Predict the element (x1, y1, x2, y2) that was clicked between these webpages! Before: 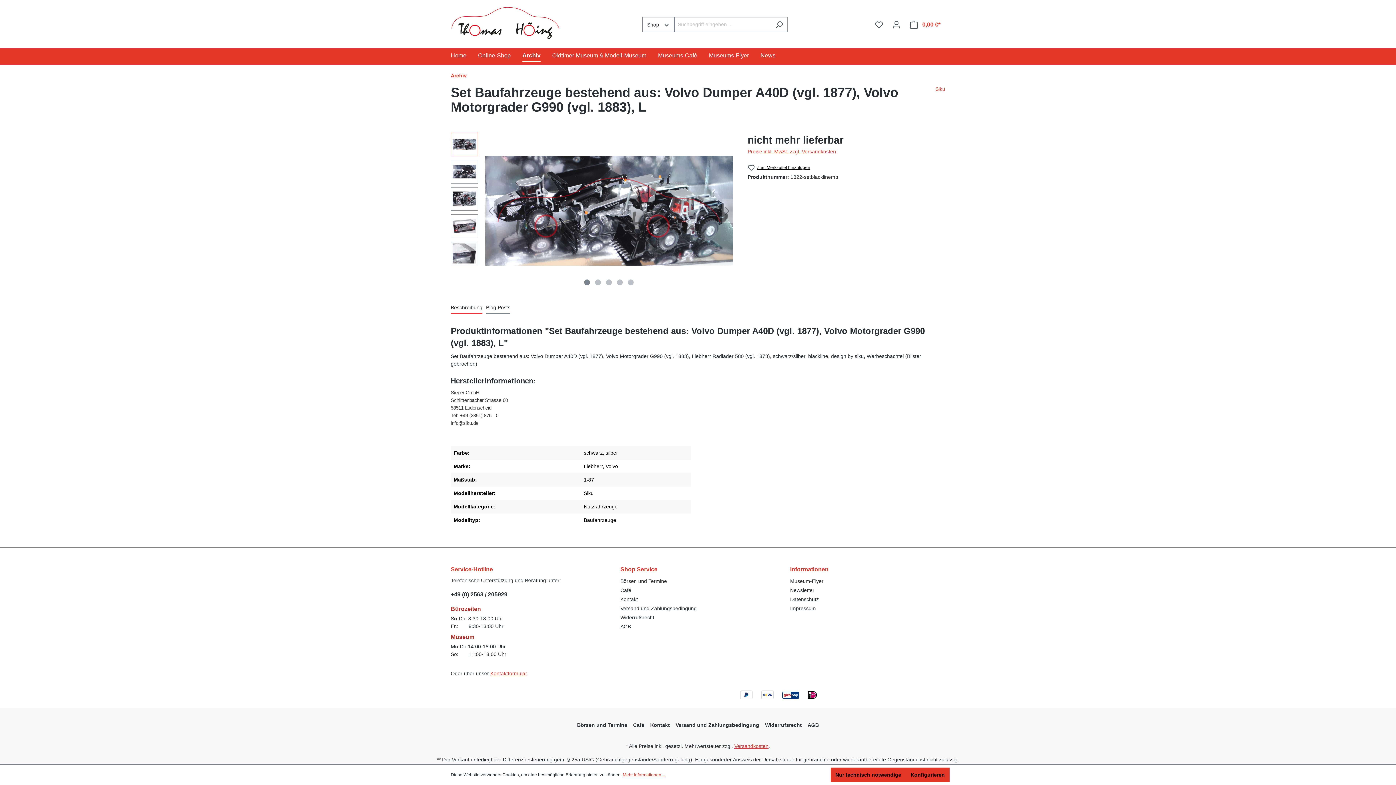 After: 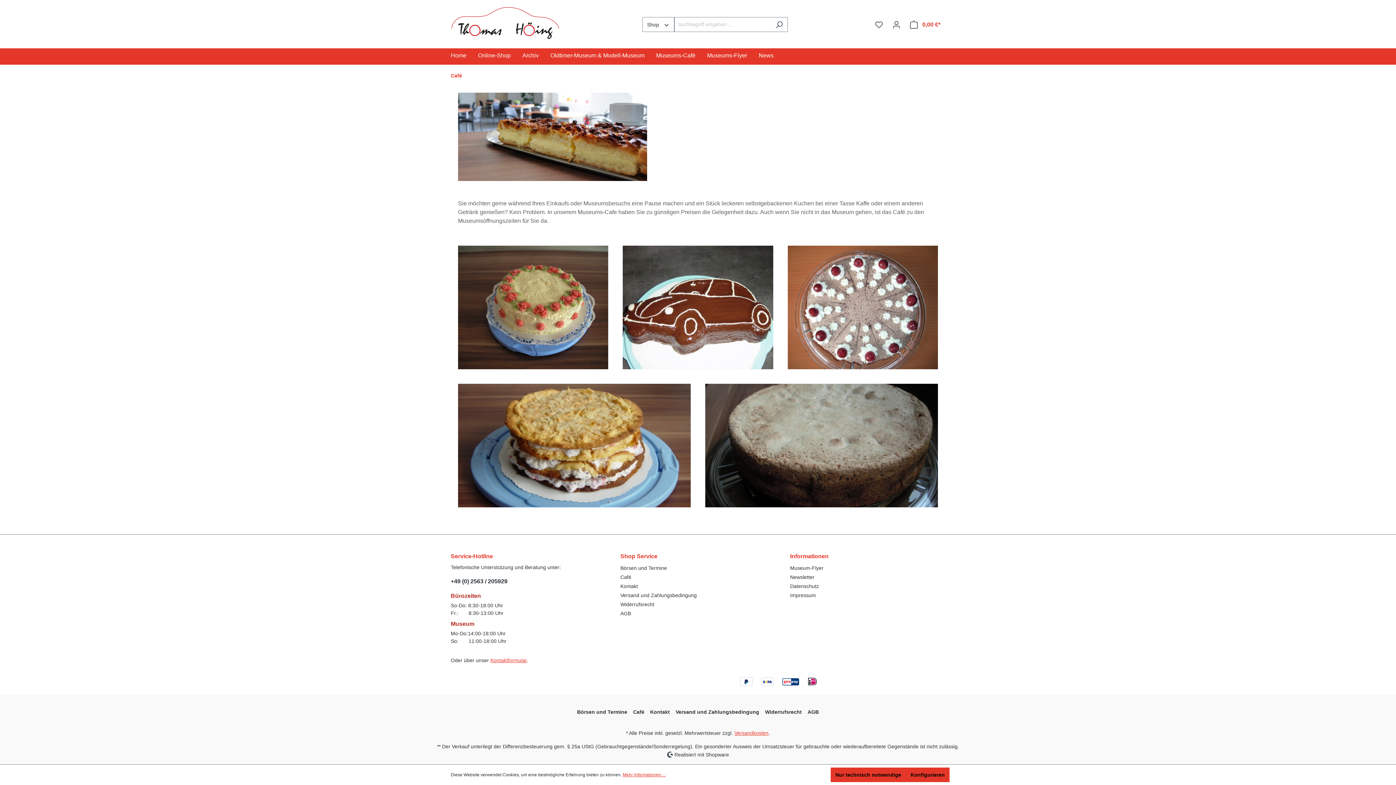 Action: label: Café bbox: (620, 587, 631, 593)